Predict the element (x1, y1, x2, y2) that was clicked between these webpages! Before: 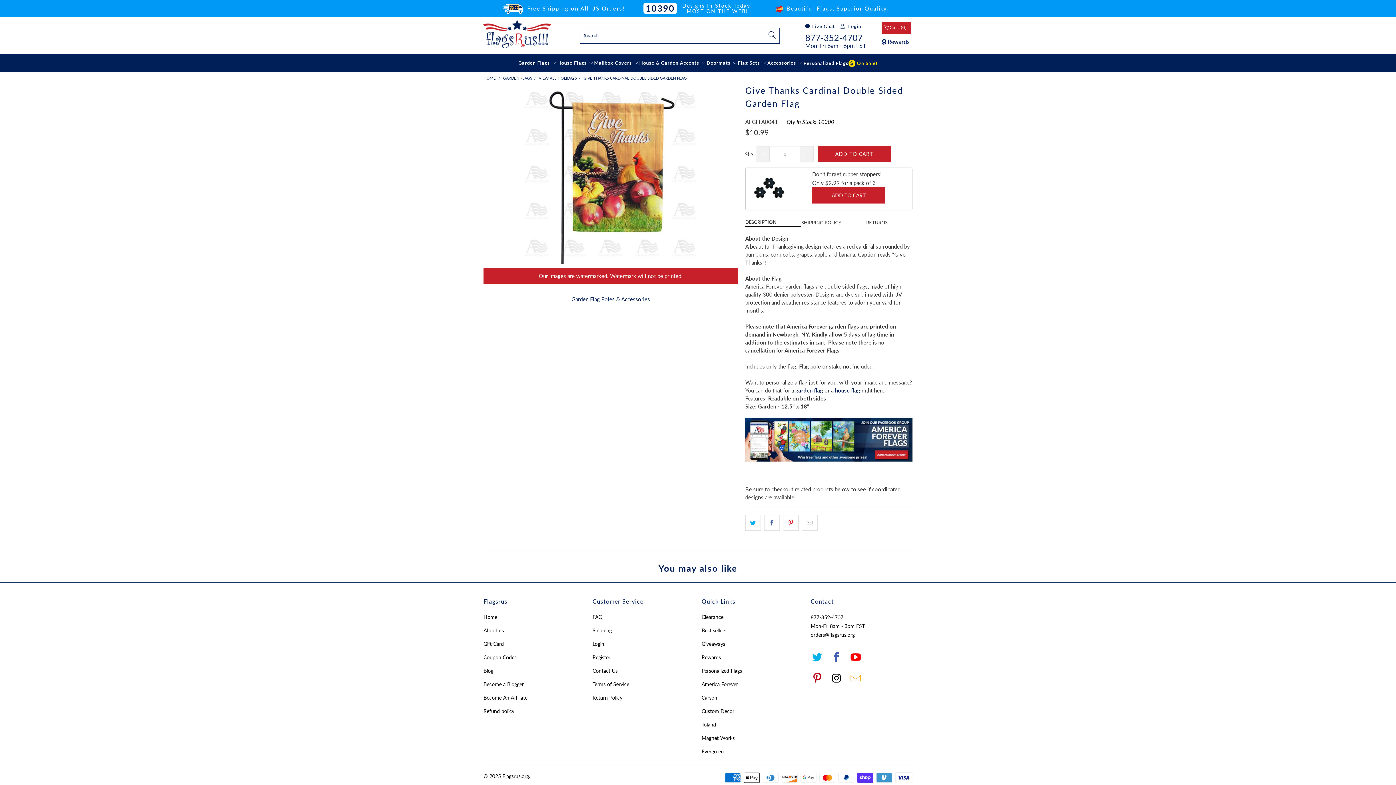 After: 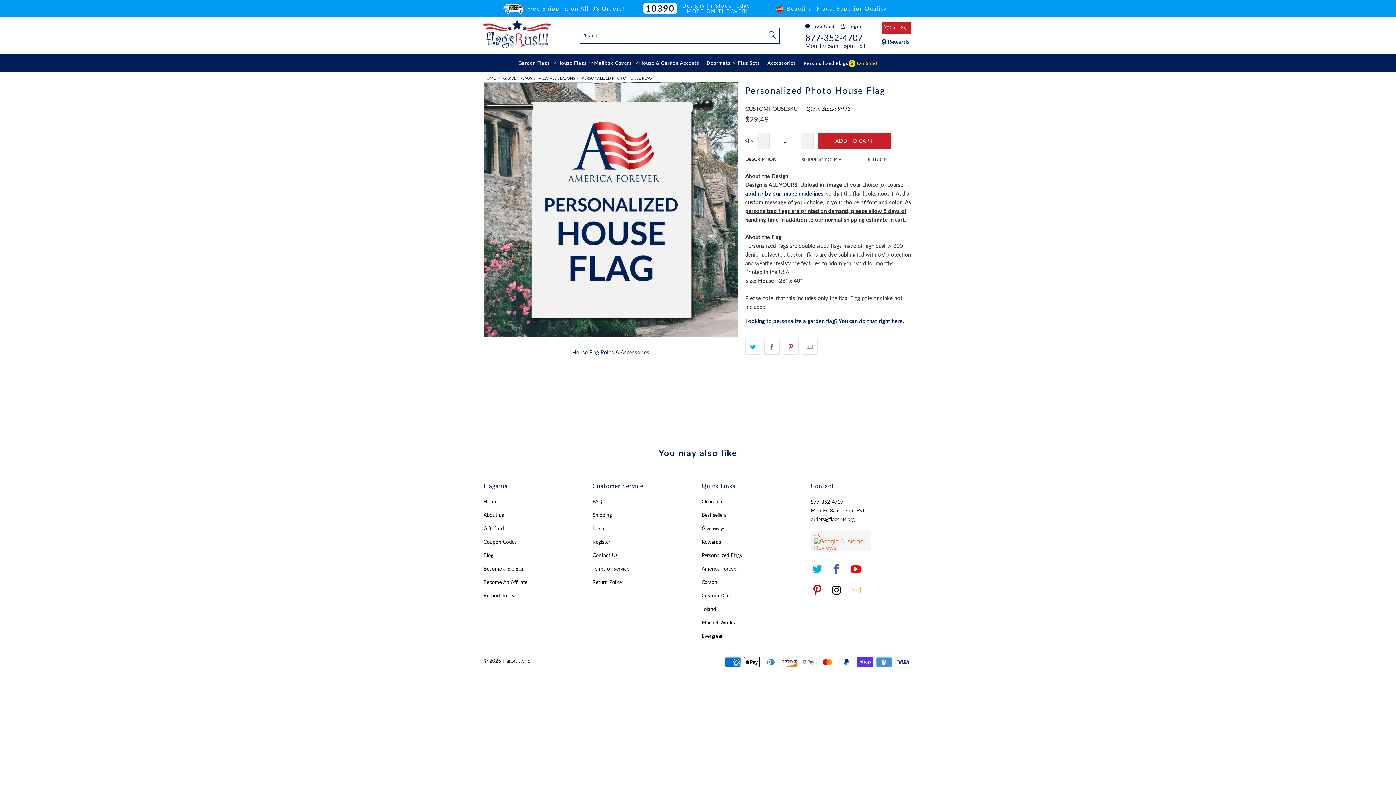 Action: label: house flag bbox: (835, 367, 860, 374)